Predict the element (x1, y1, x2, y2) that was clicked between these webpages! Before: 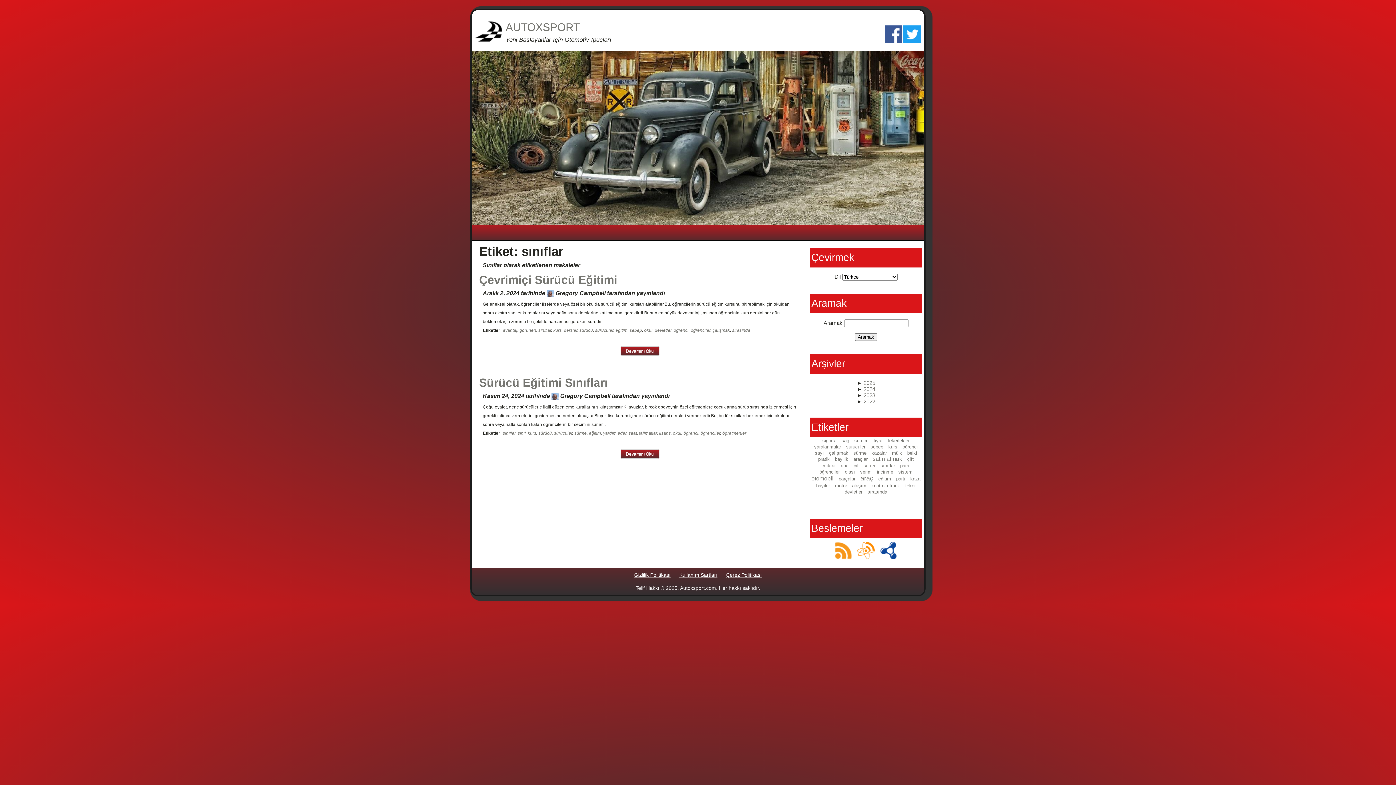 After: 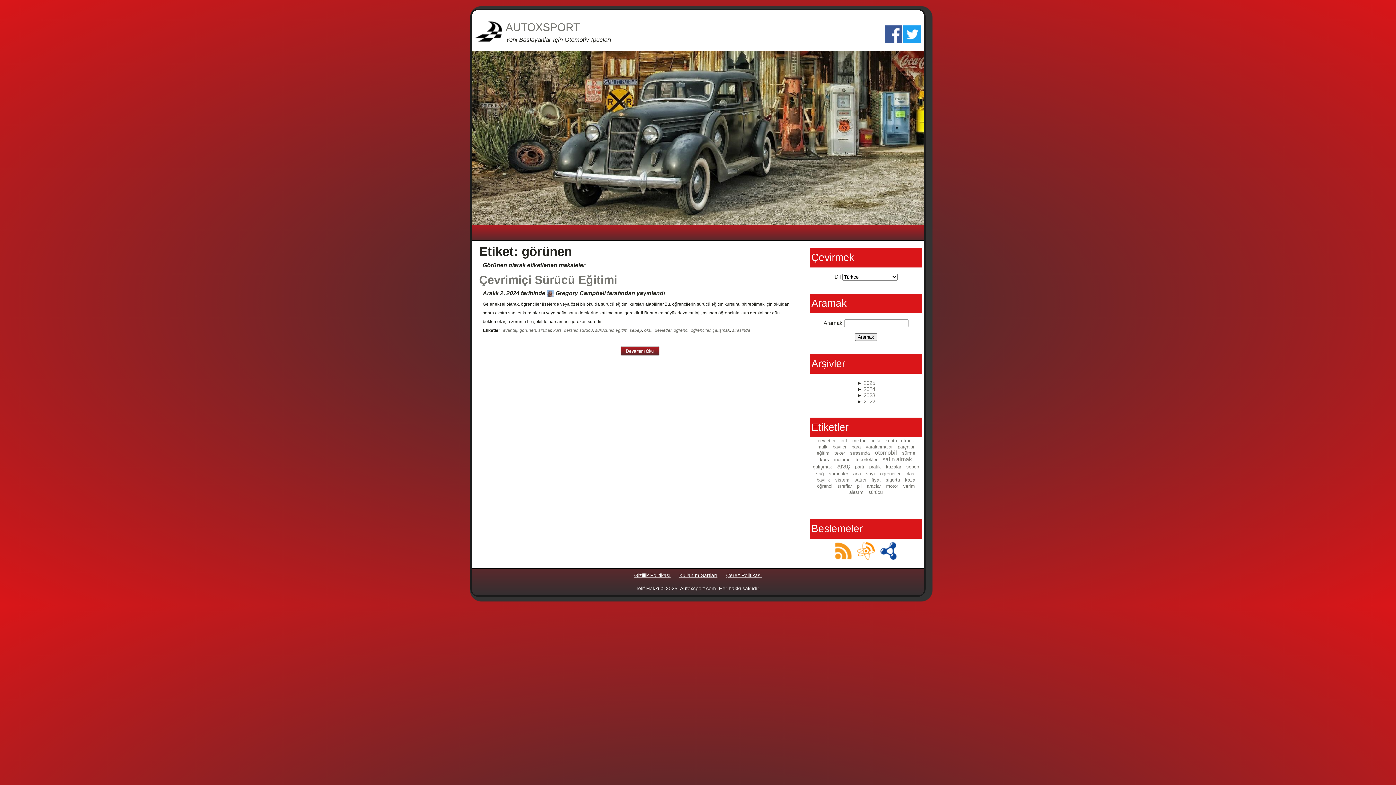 Action: label: görünen bbox: (519, 328, 536, 333)